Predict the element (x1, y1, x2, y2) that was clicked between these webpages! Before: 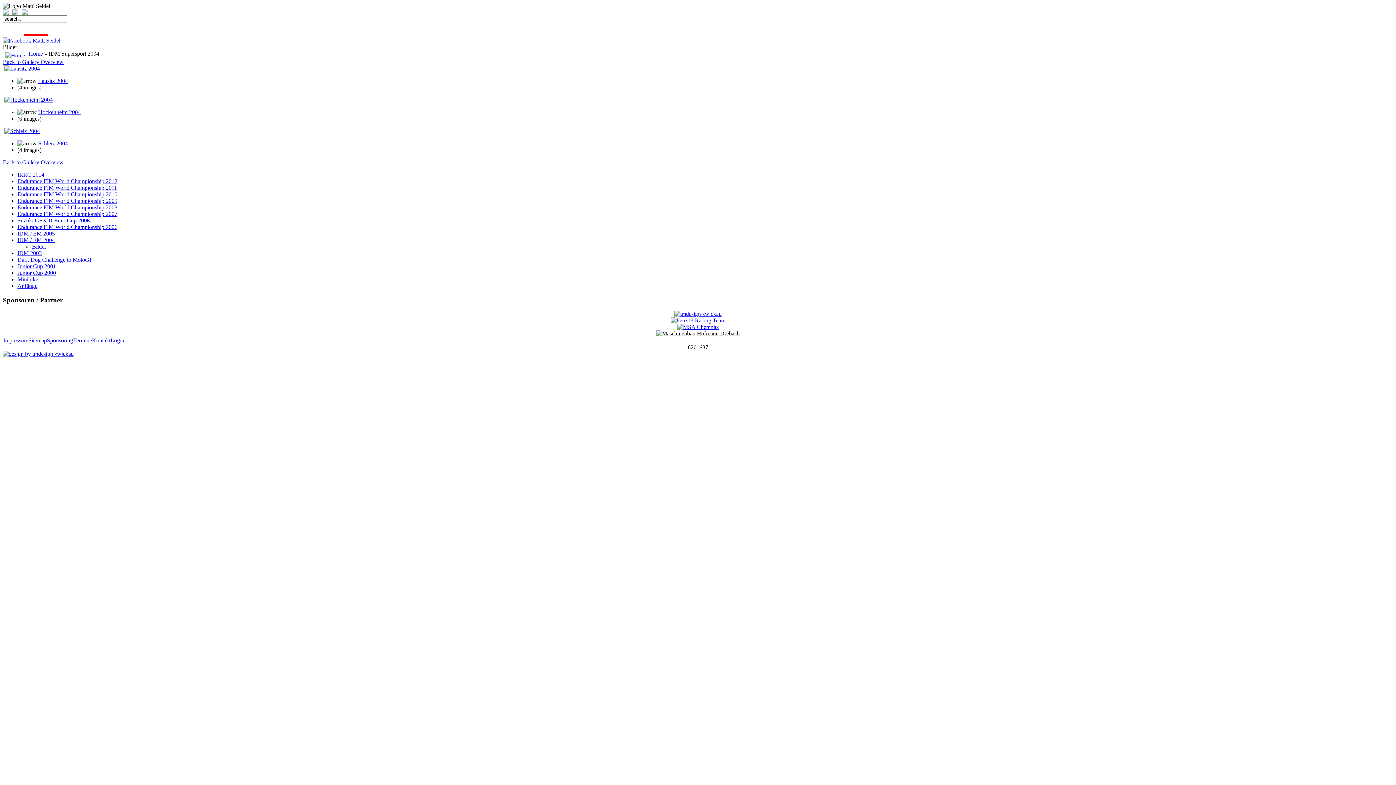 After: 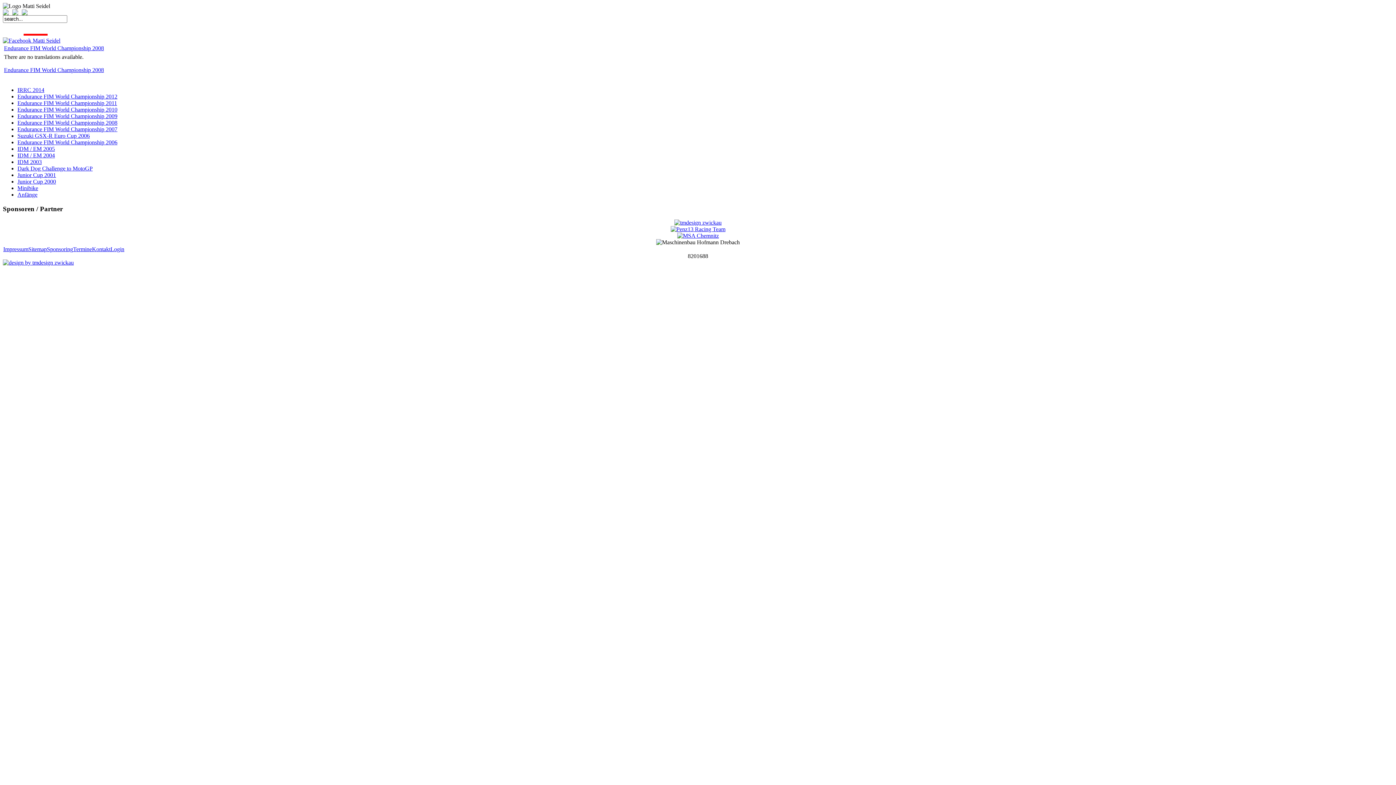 Action: bbox: (17, 204, 117, 210) label: Endurance FIM World Championship 2008